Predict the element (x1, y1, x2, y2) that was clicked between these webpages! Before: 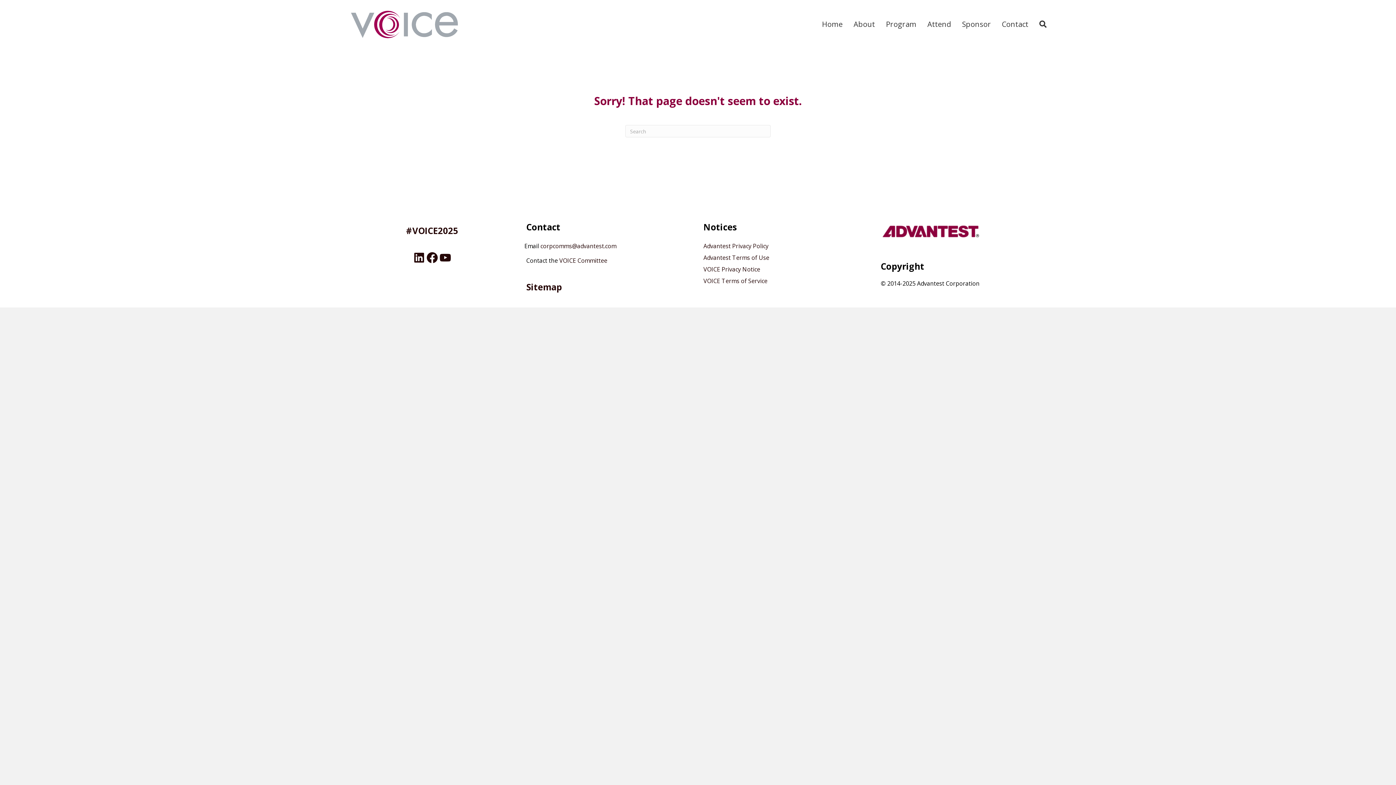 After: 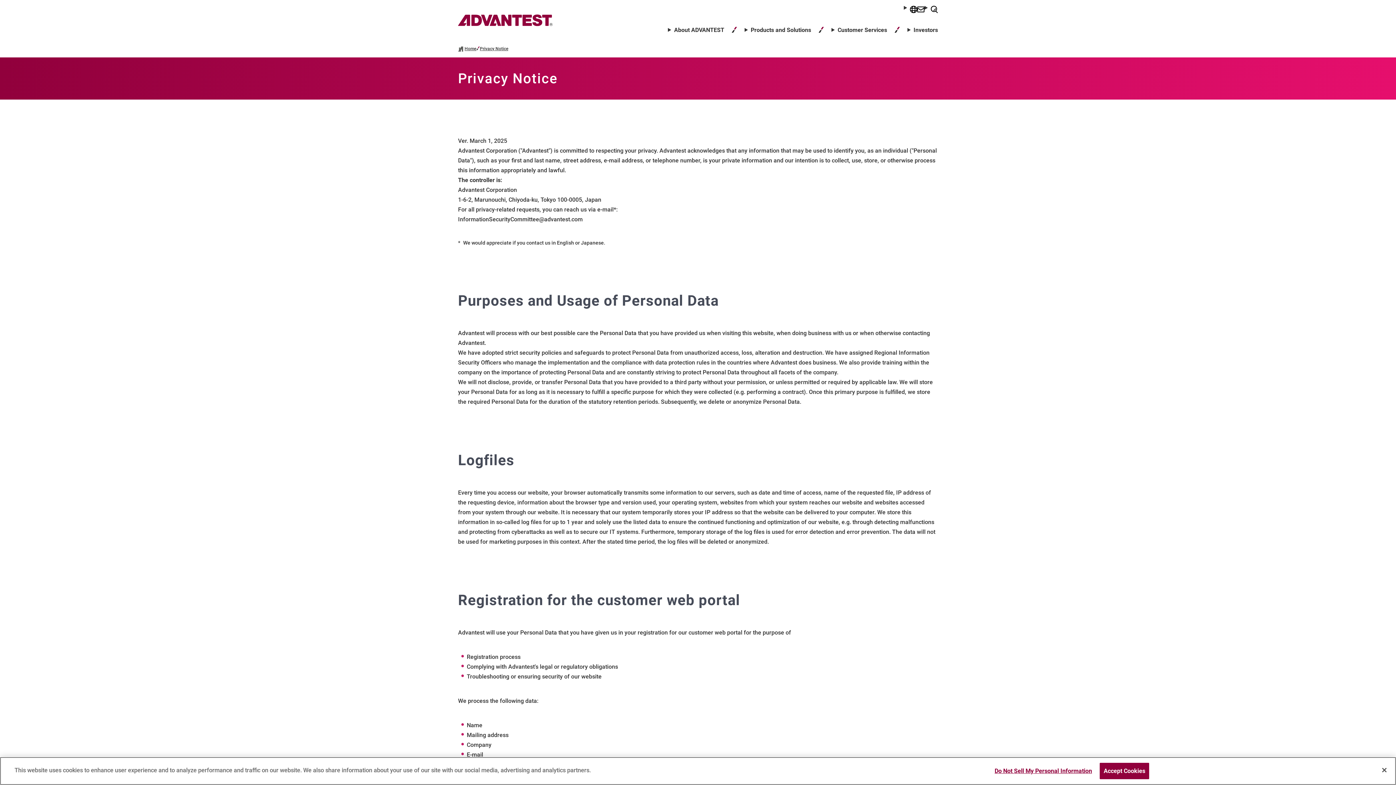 Action: bbox: (703, 240, 870, 252) label: Advantest Privacy Policy